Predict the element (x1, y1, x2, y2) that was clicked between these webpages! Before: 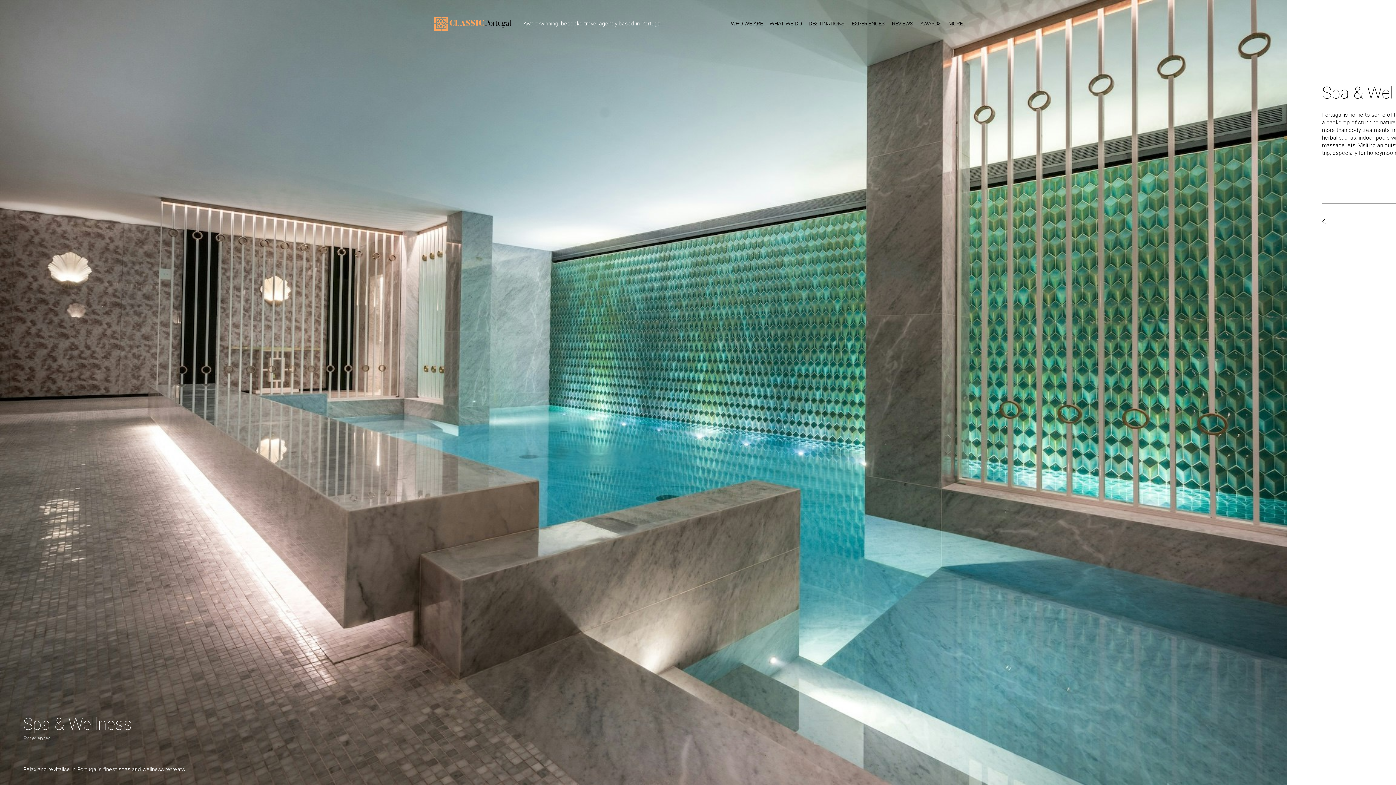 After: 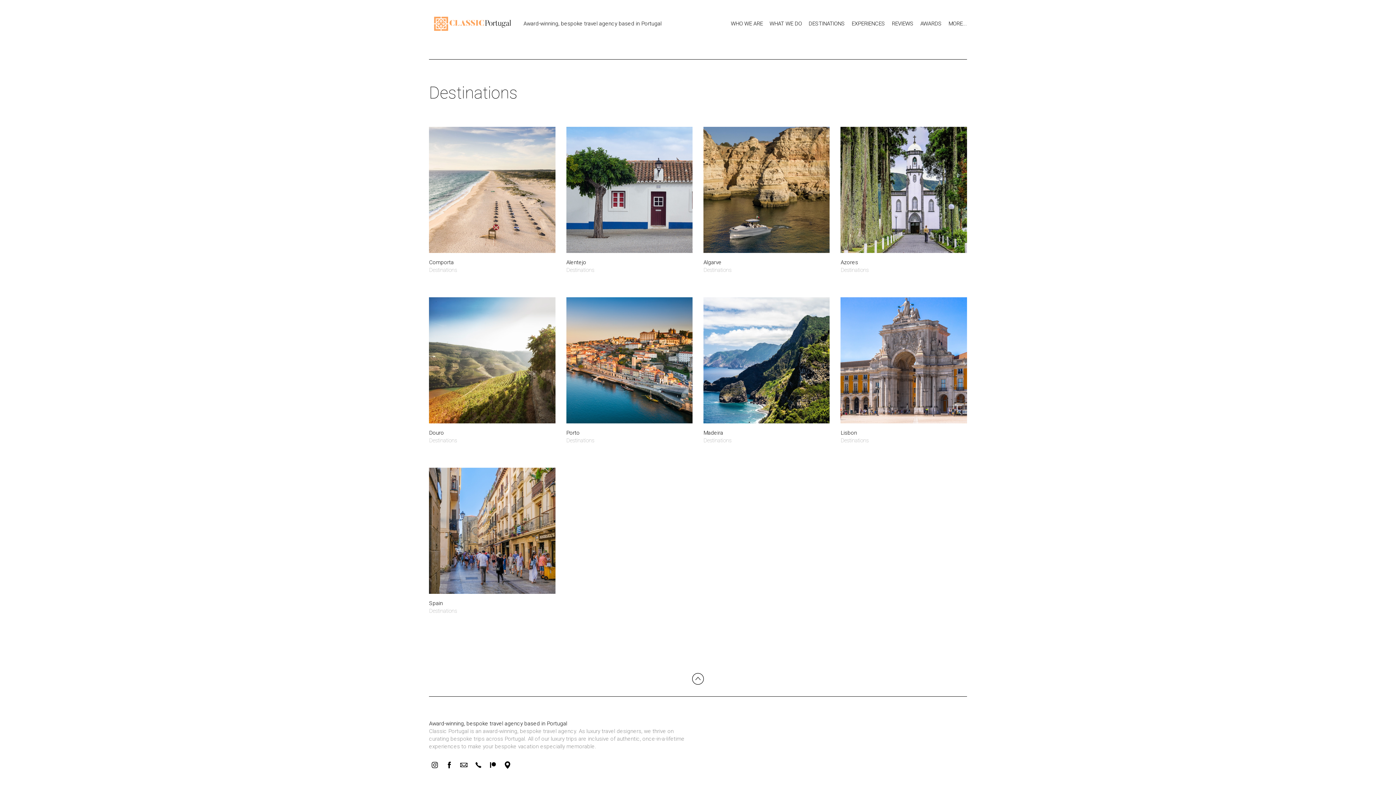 Action: bbox: (808, 20, 845, 26) label: DESTINATIONS